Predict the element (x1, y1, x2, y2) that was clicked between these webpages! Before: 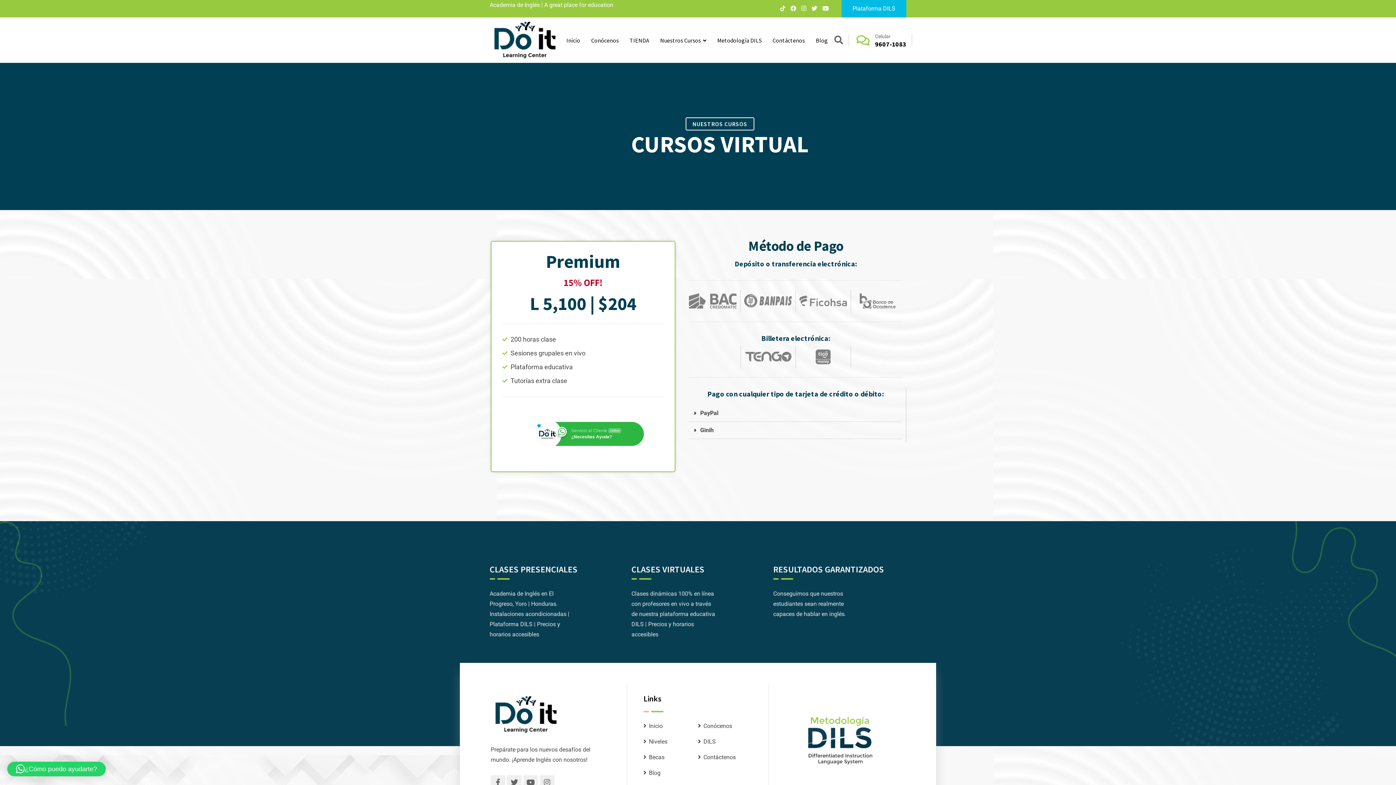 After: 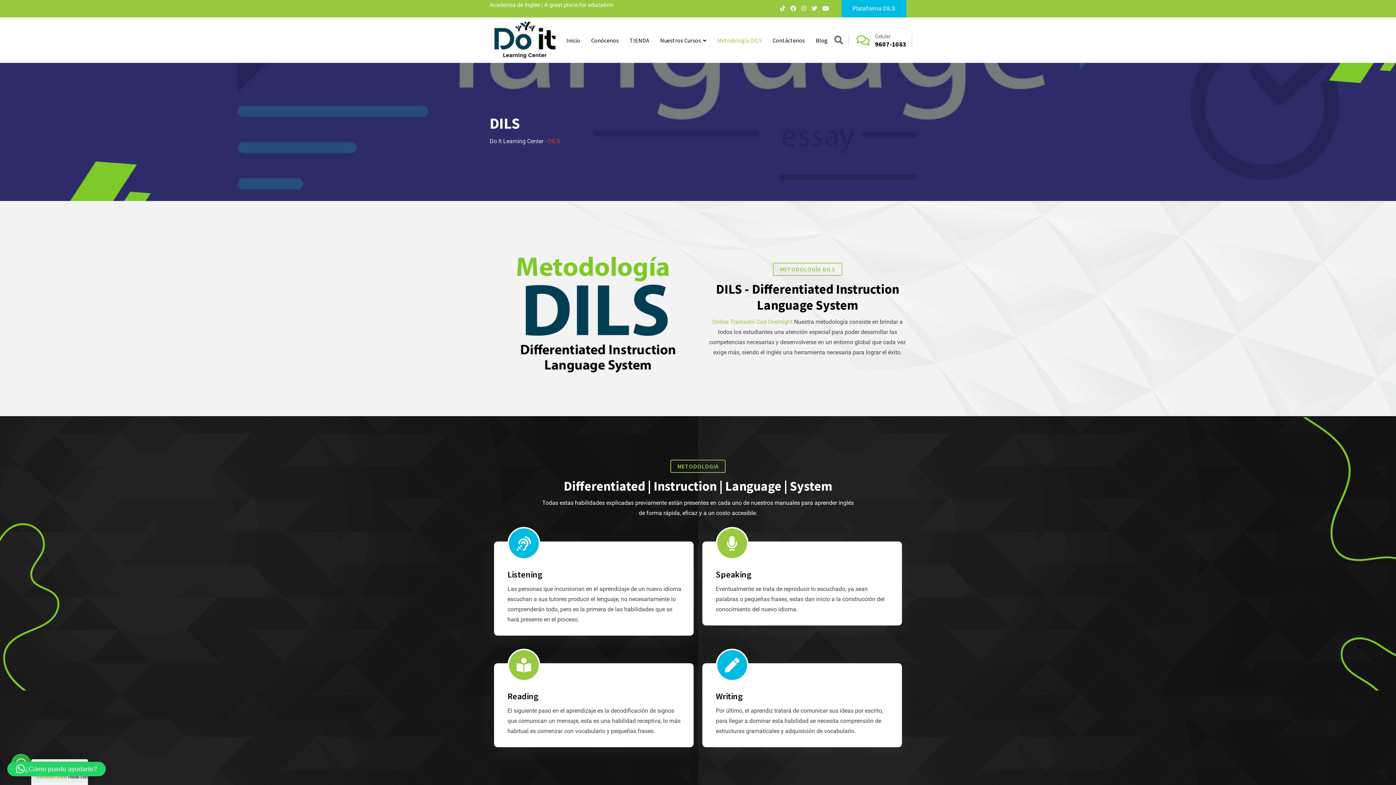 Action: label: DILS bbox: (698, 737, 716, 746)